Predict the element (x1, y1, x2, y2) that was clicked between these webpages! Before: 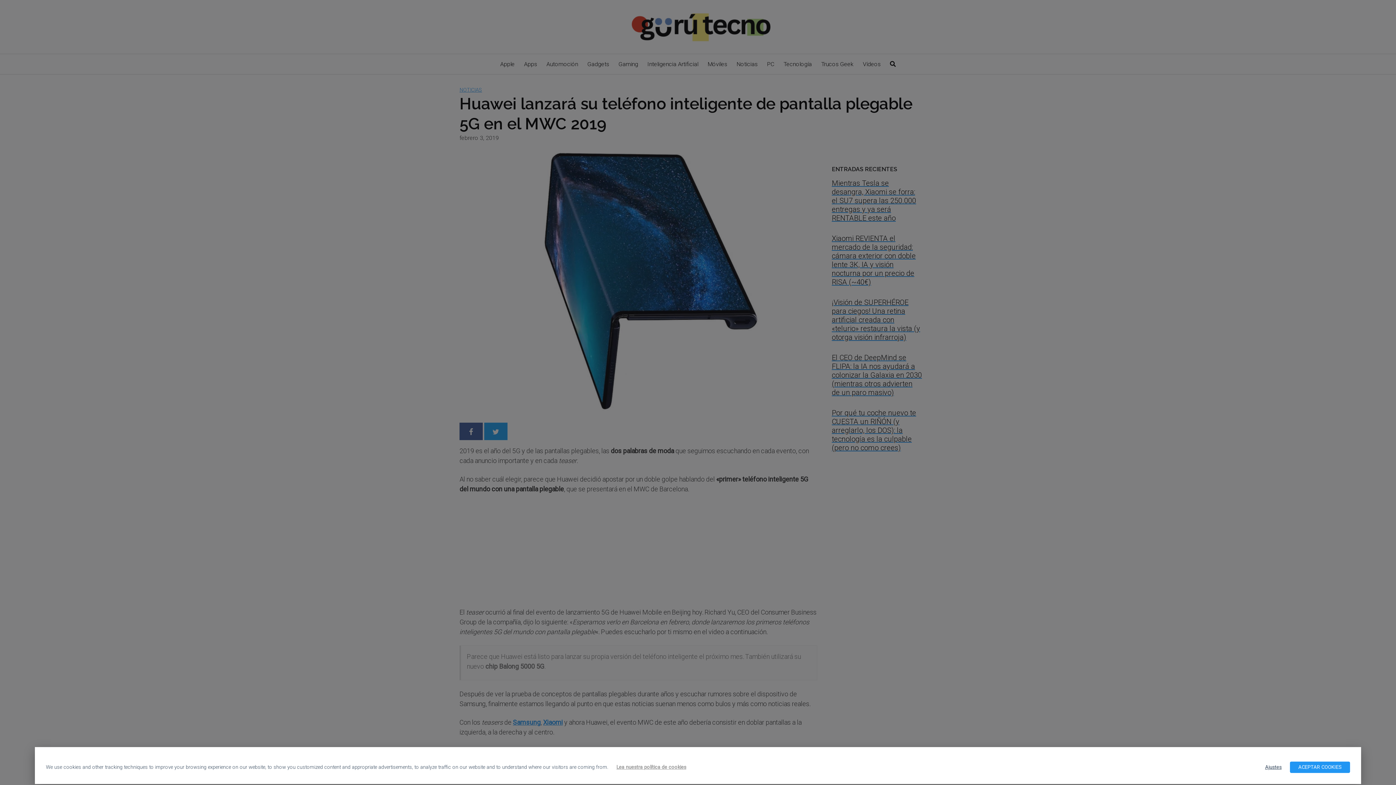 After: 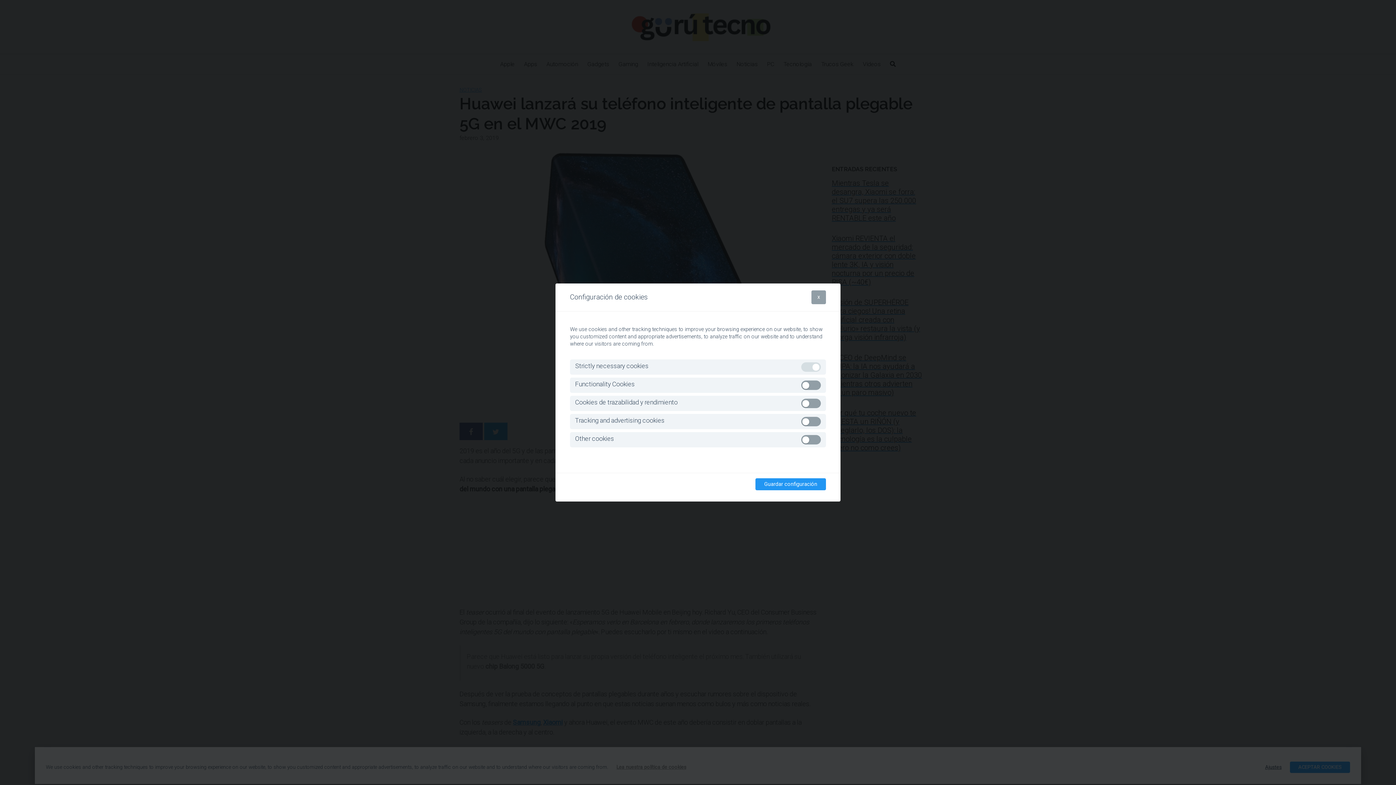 Action: label: Ajustes bbox: (1257, 762, 1290, 773)